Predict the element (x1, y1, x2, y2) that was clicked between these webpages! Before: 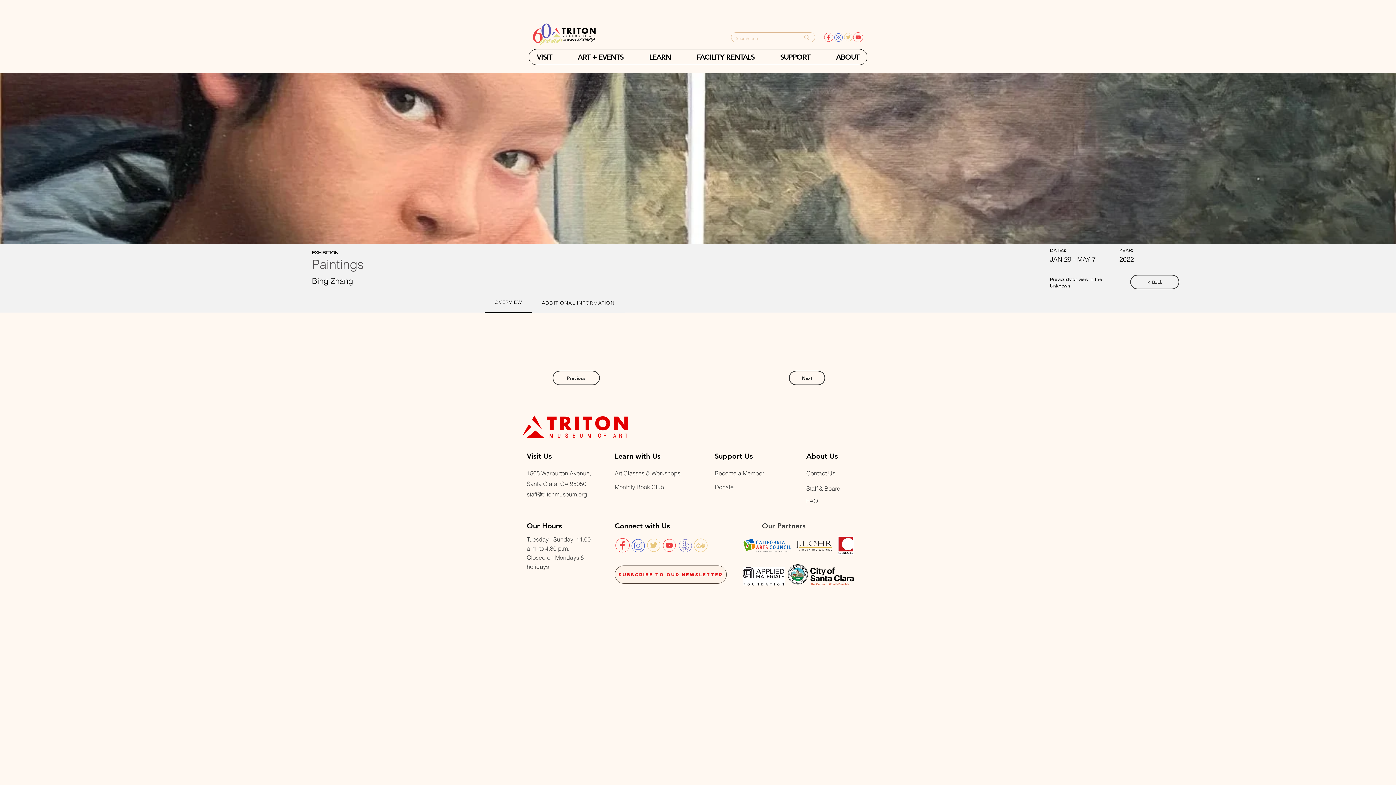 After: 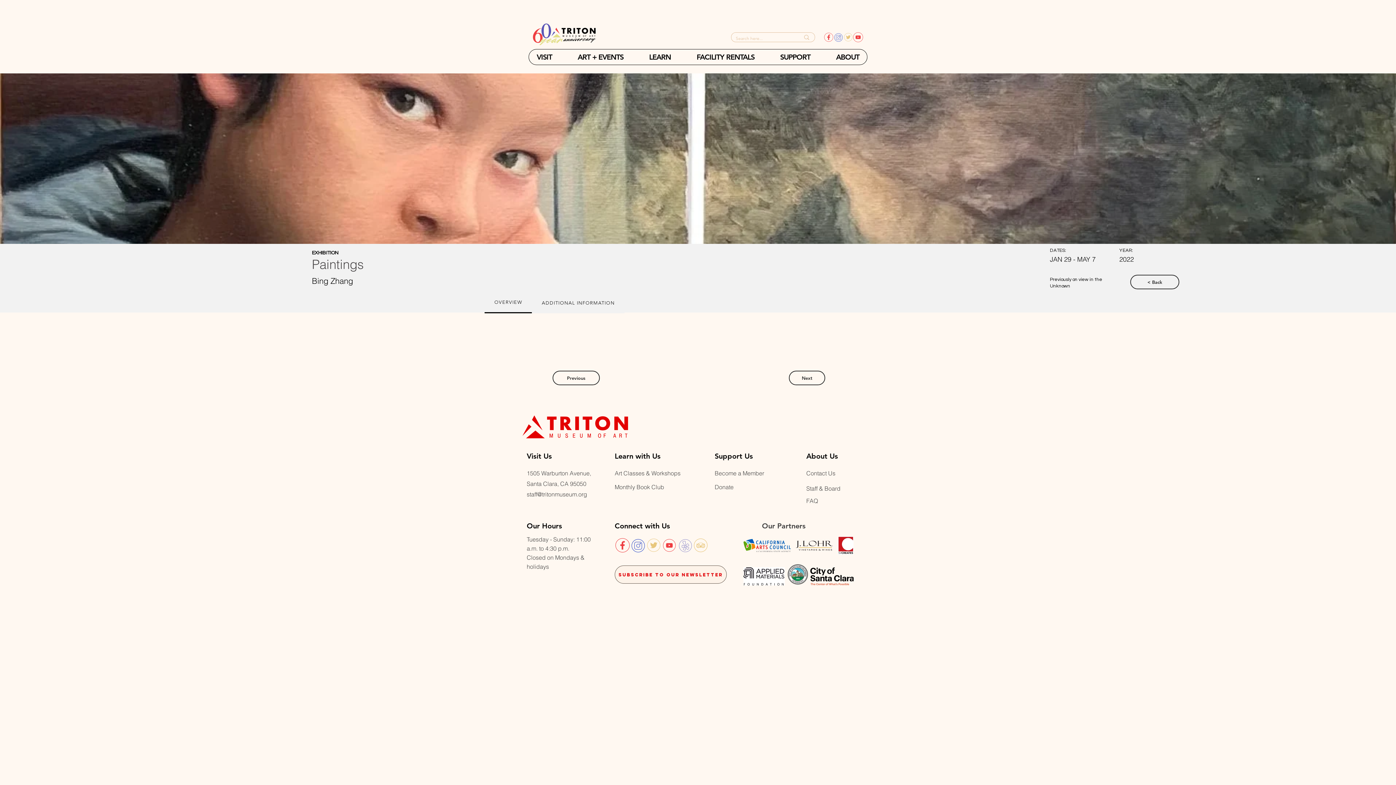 Action: bbox: (853, 32, 863, 42) label: youtube logo